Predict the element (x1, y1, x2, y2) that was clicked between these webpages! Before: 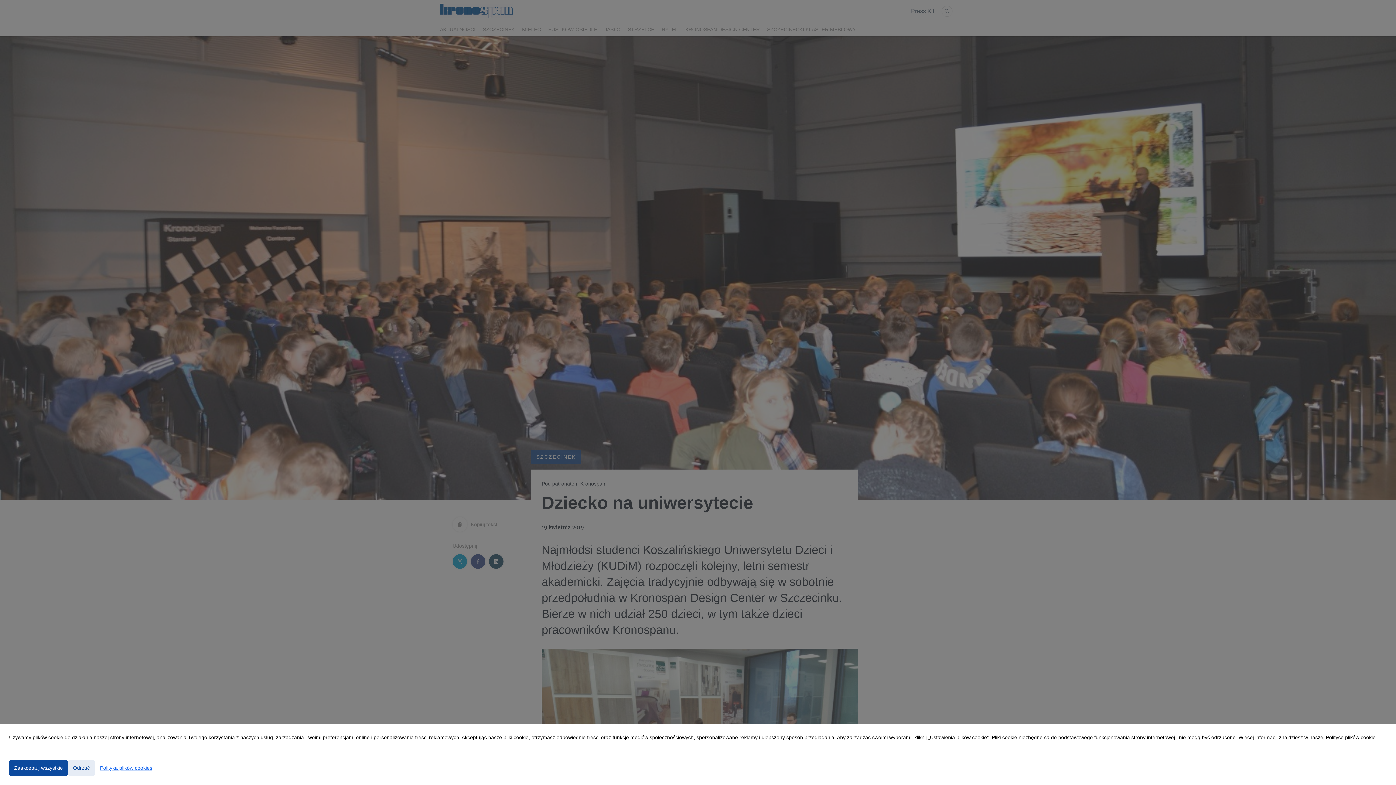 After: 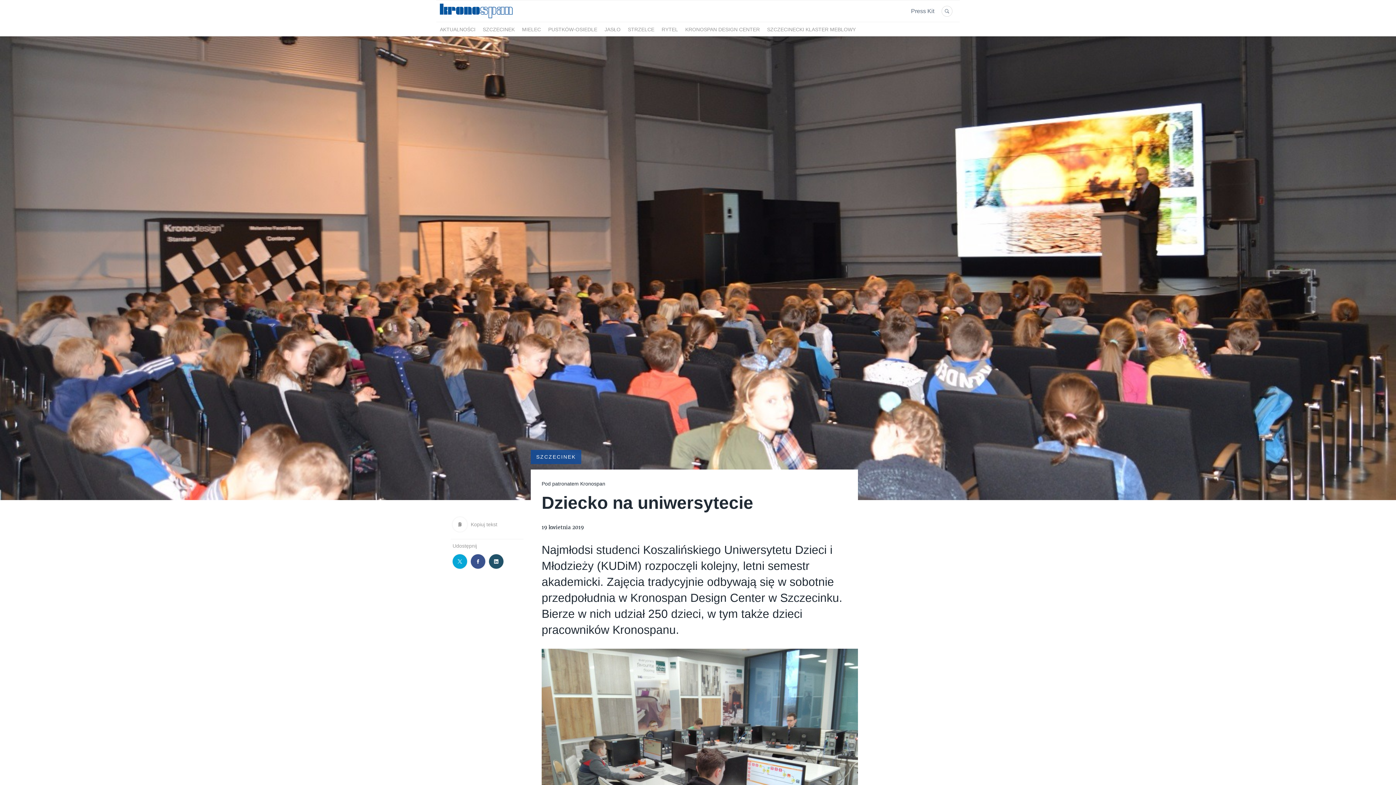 Action: label: Odrzuć bbox: (68, 760, 94, 776)